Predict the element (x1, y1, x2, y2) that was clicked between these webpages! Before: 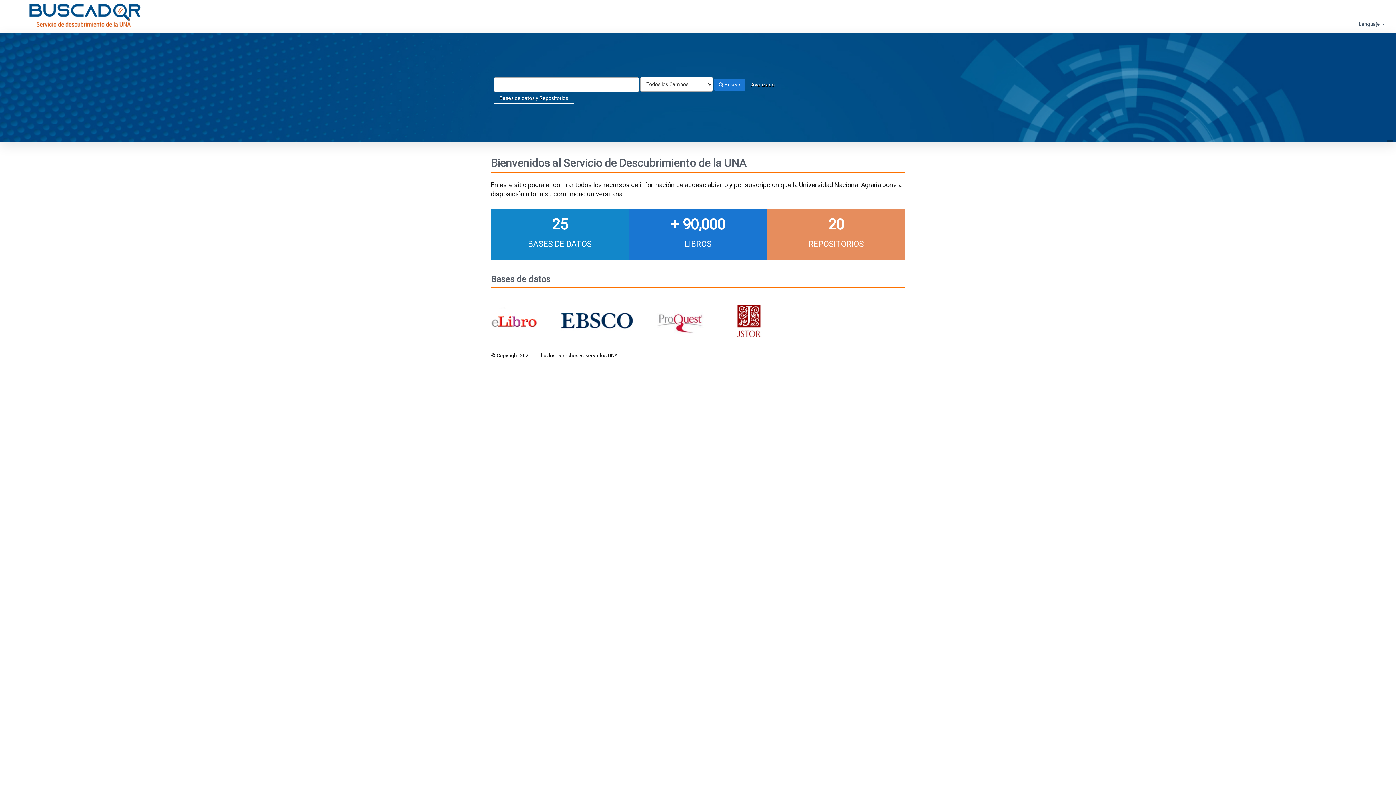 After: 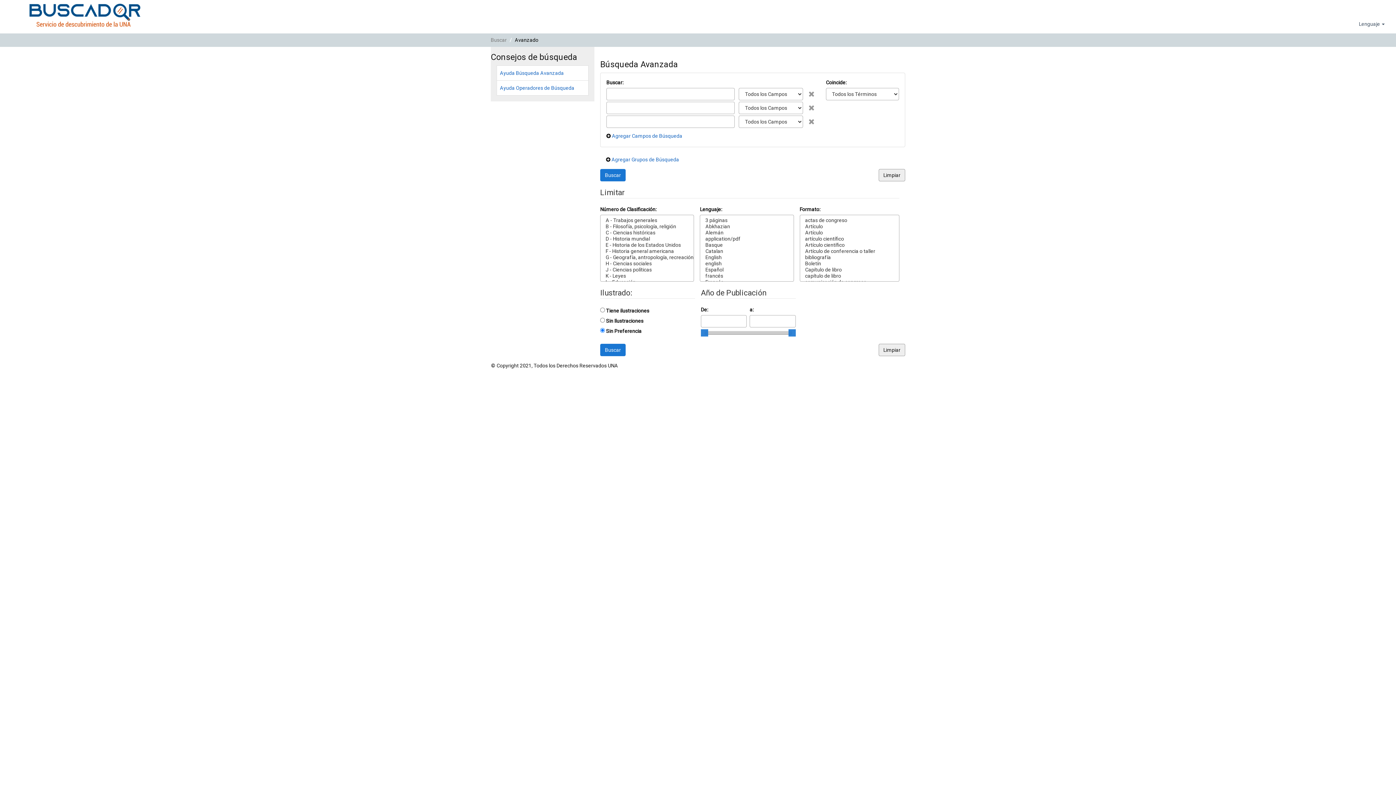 Action: bbox: (746, 78, 779, 91) label: Avanzado